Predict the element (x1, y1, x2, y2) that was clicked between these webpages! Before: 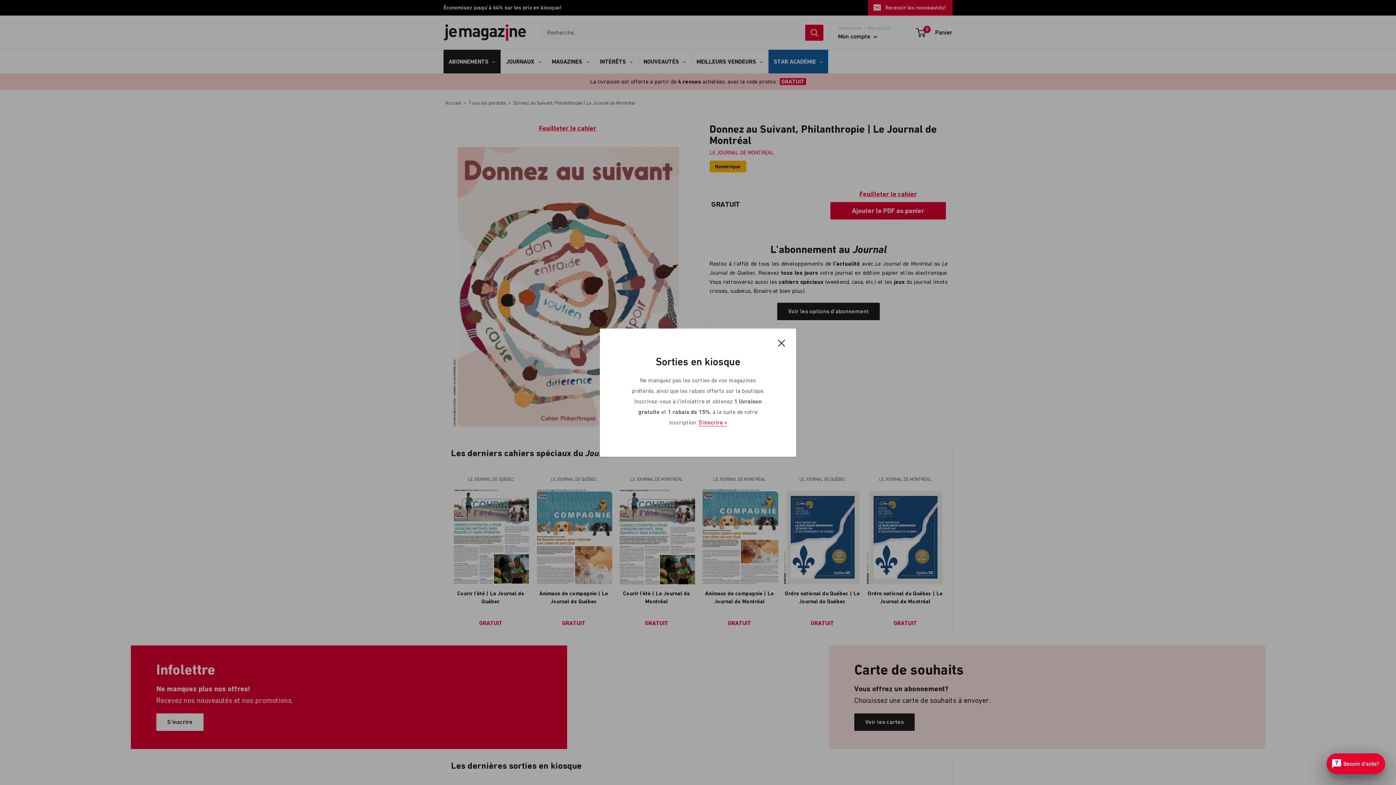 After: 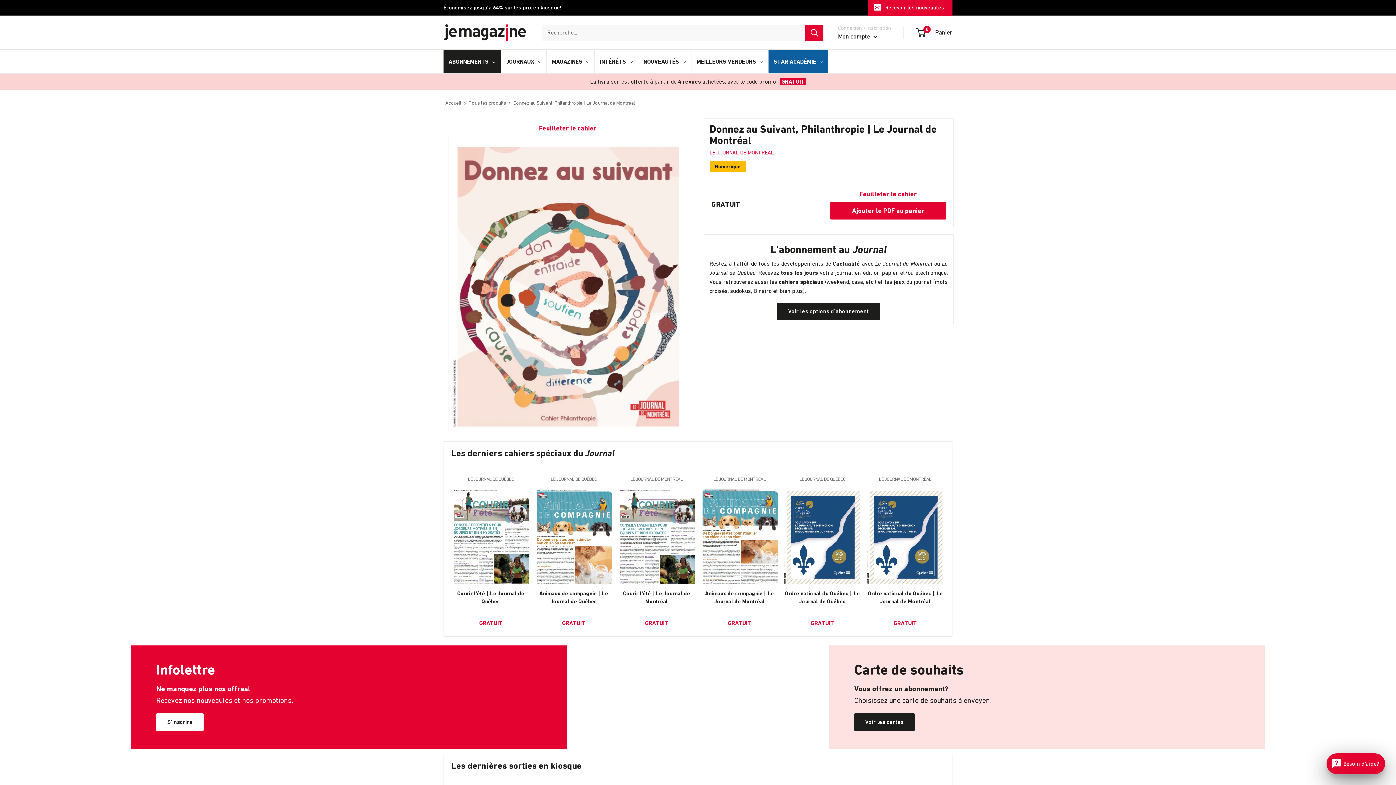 Action: bbox: (778, 337, 785, 347) label: Fermer